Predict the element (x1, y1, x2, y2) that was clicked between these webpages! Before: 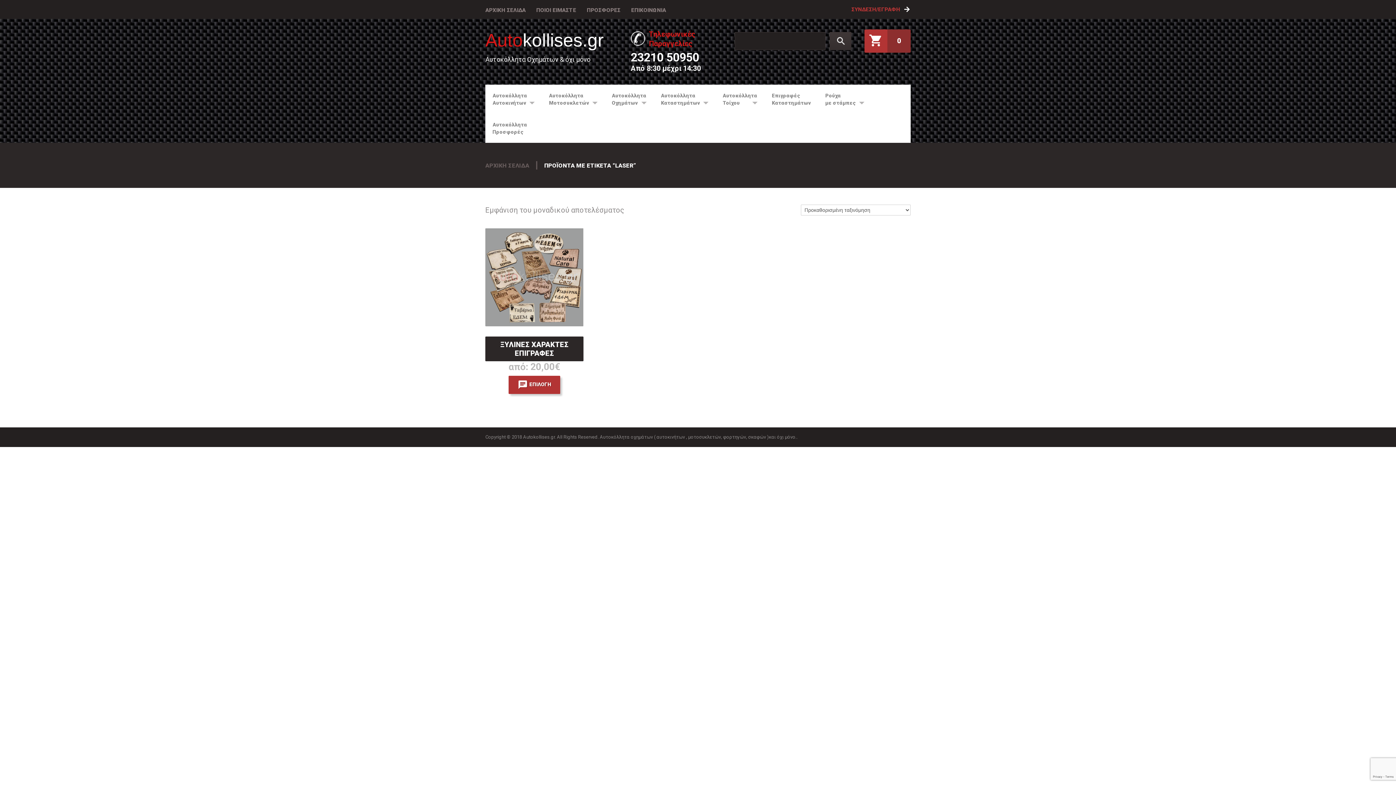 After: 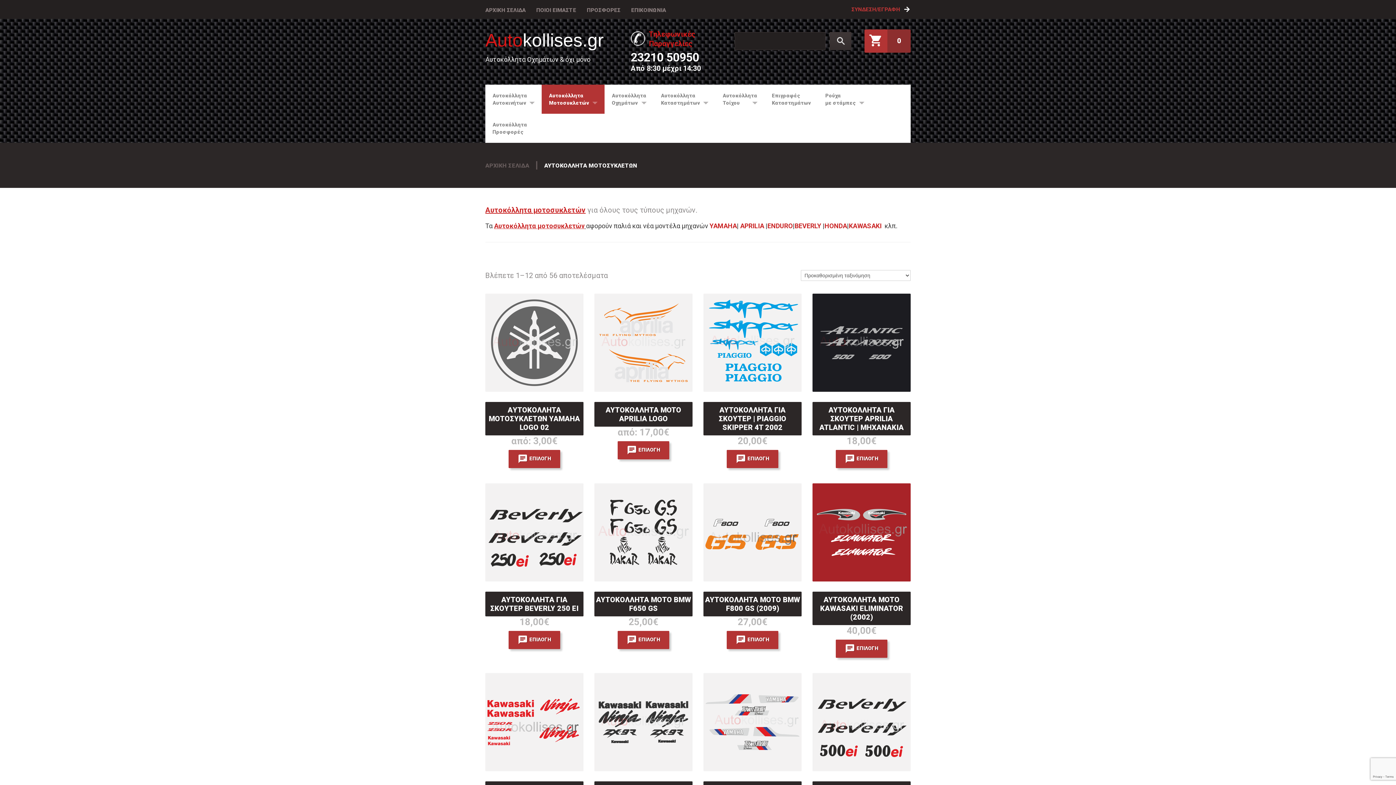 Action: label: Αυτοκόλλητα
Μοτοσυκλετών
» bbox: (541, 84, 604, 113)